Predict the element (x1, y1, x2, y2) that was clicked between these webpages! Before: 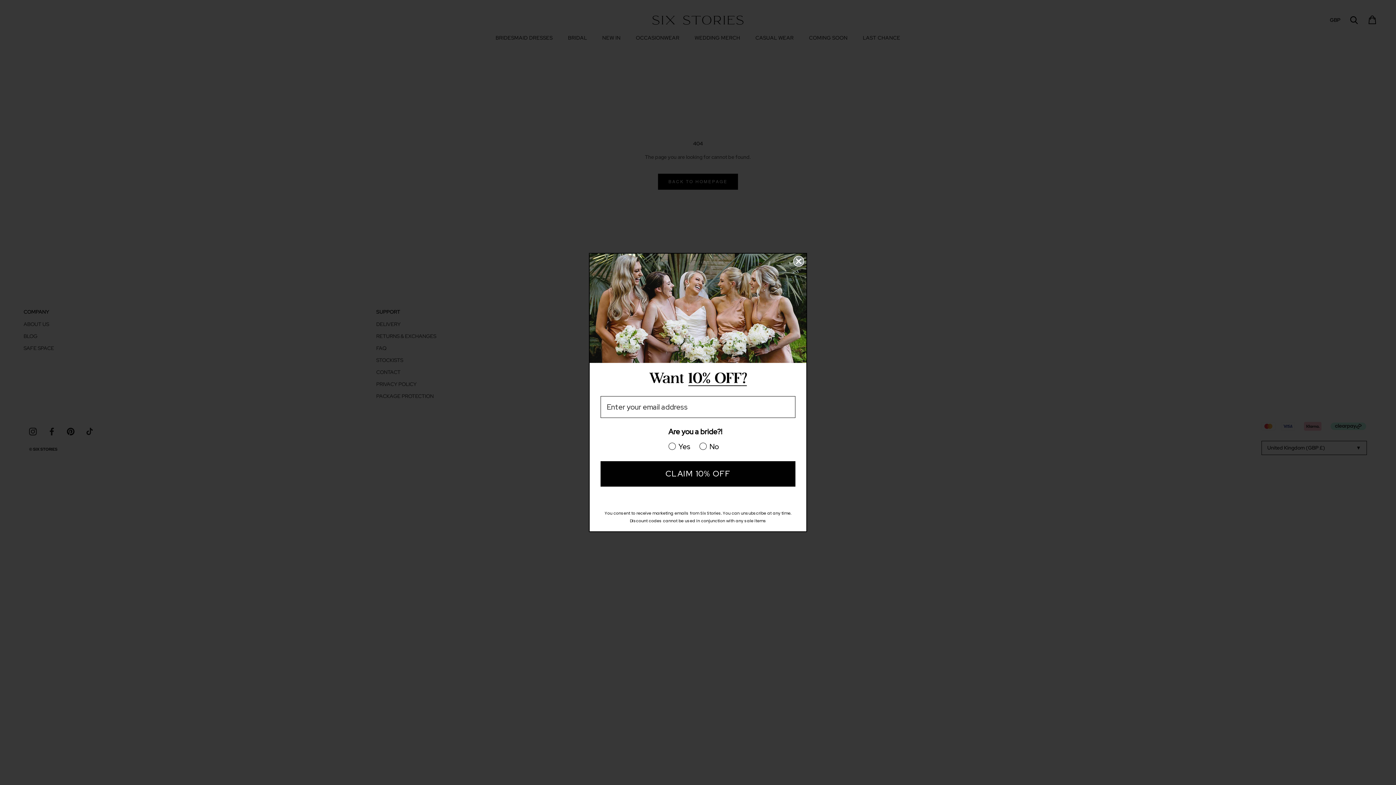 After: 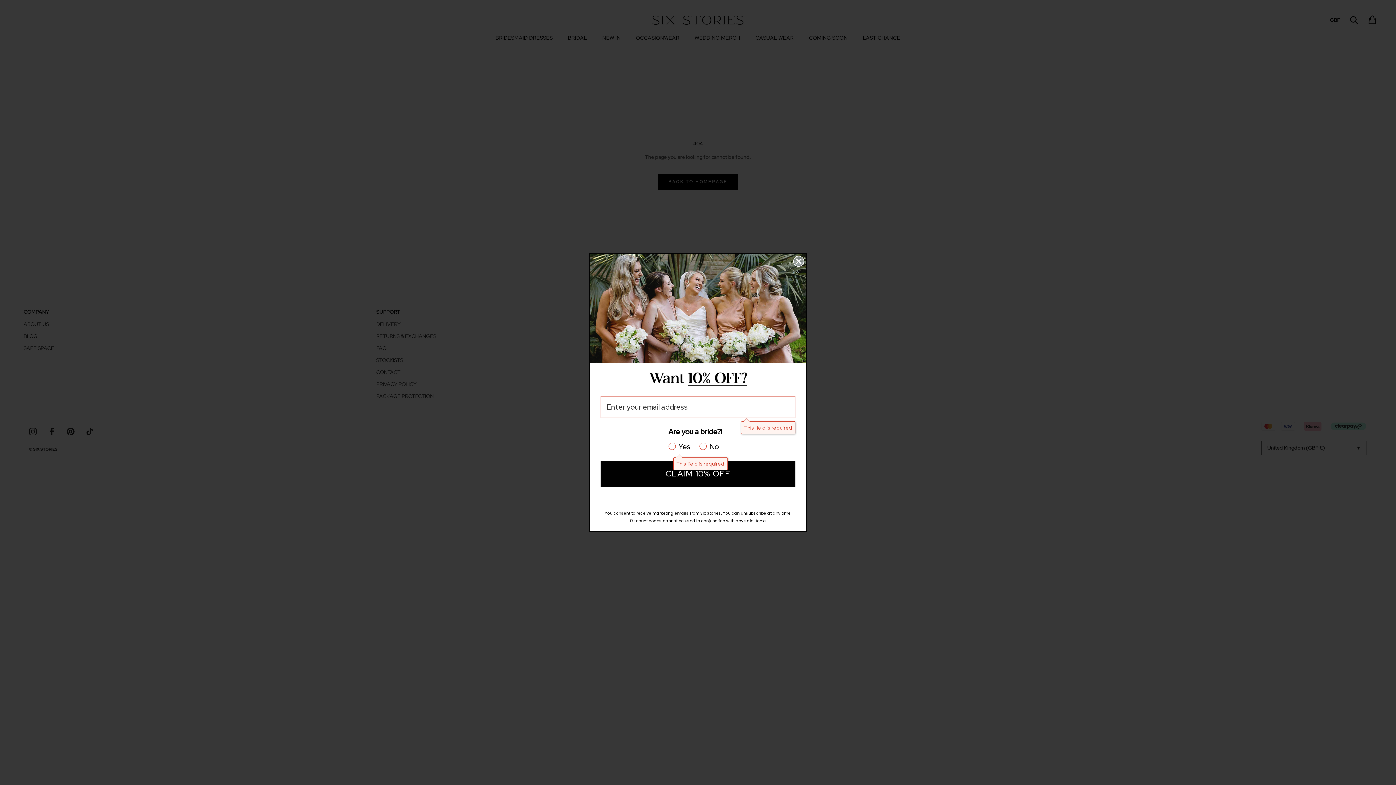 Action: label: CLAIM 10% OFF bbox: (600, 489, 795, 514)